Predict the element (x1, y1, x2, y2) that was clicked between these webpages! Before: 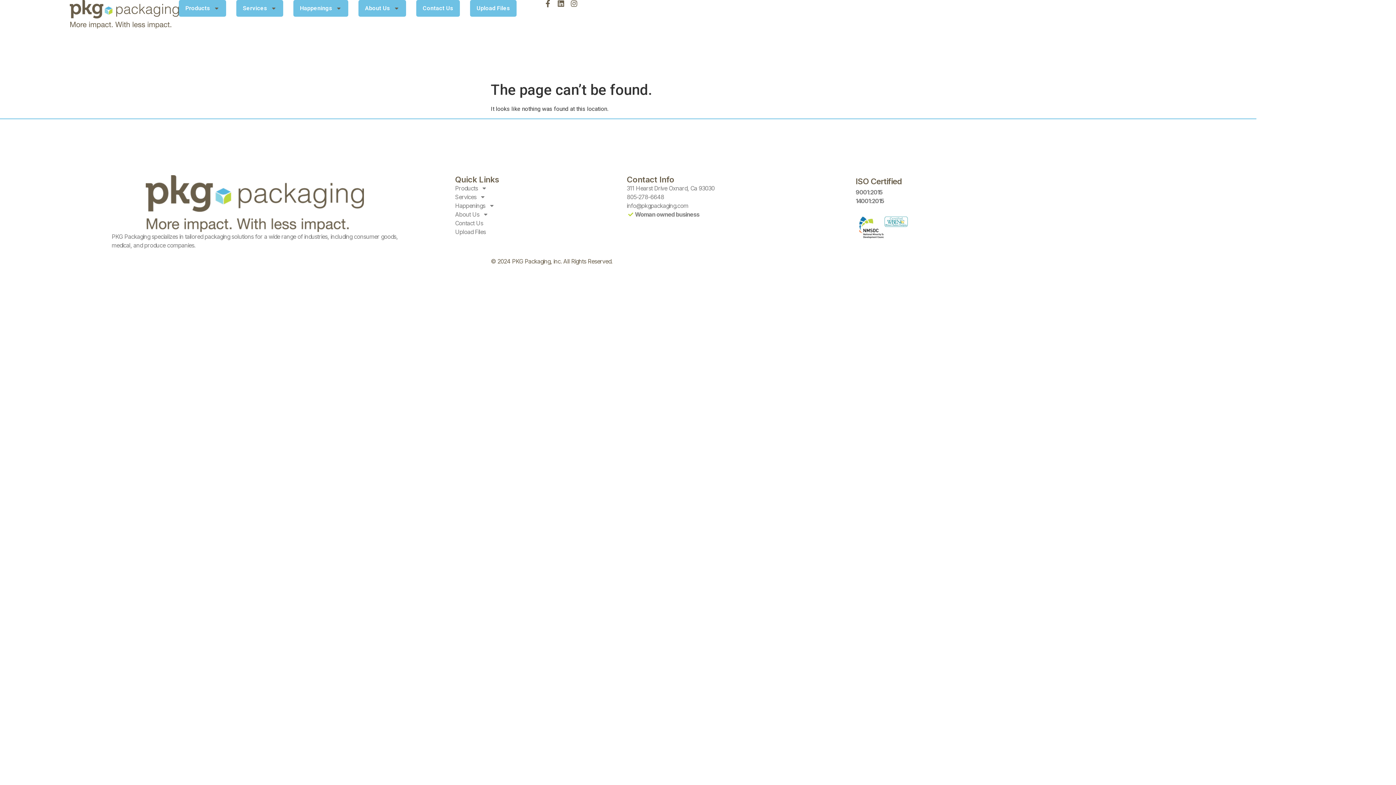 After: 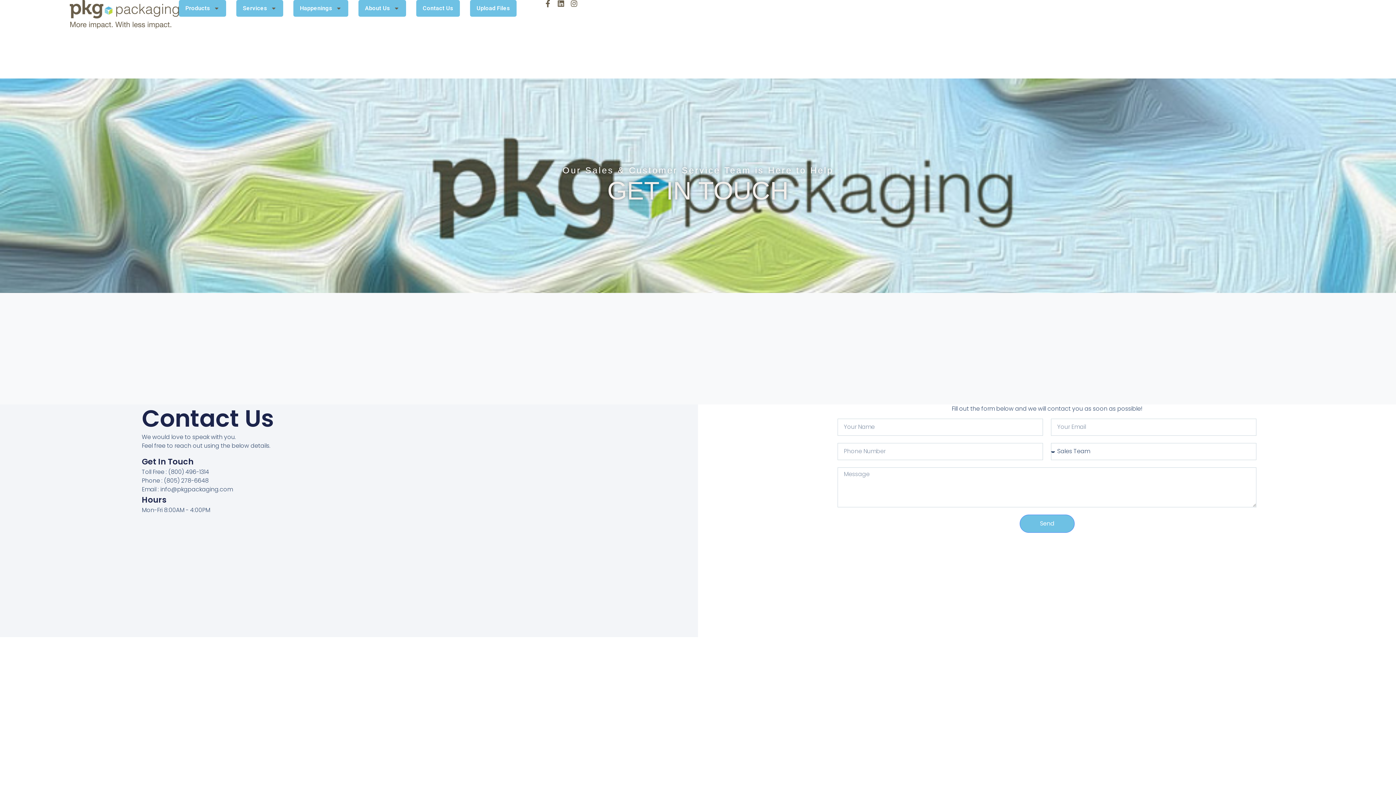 Action: label: Contact Us bbox: (455, 218, 626, 227)